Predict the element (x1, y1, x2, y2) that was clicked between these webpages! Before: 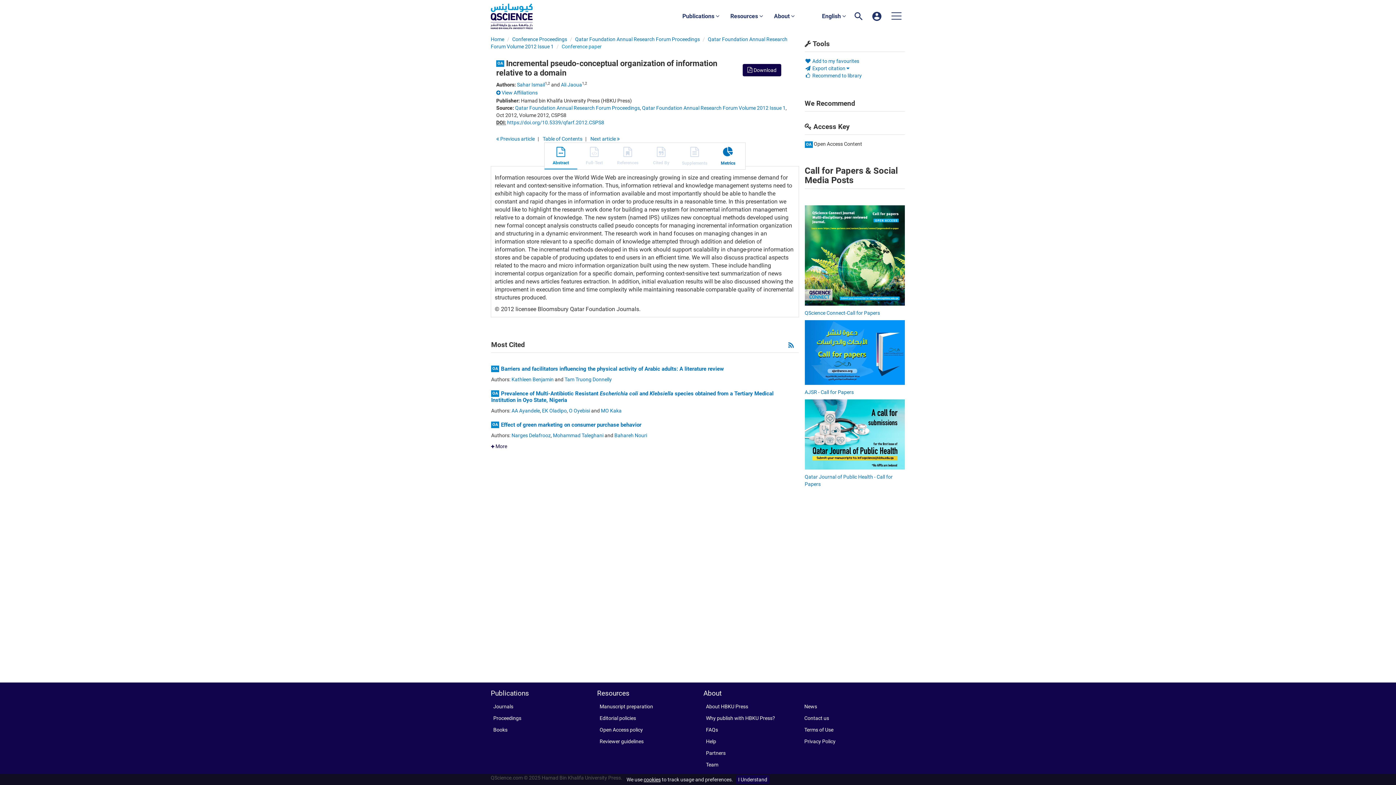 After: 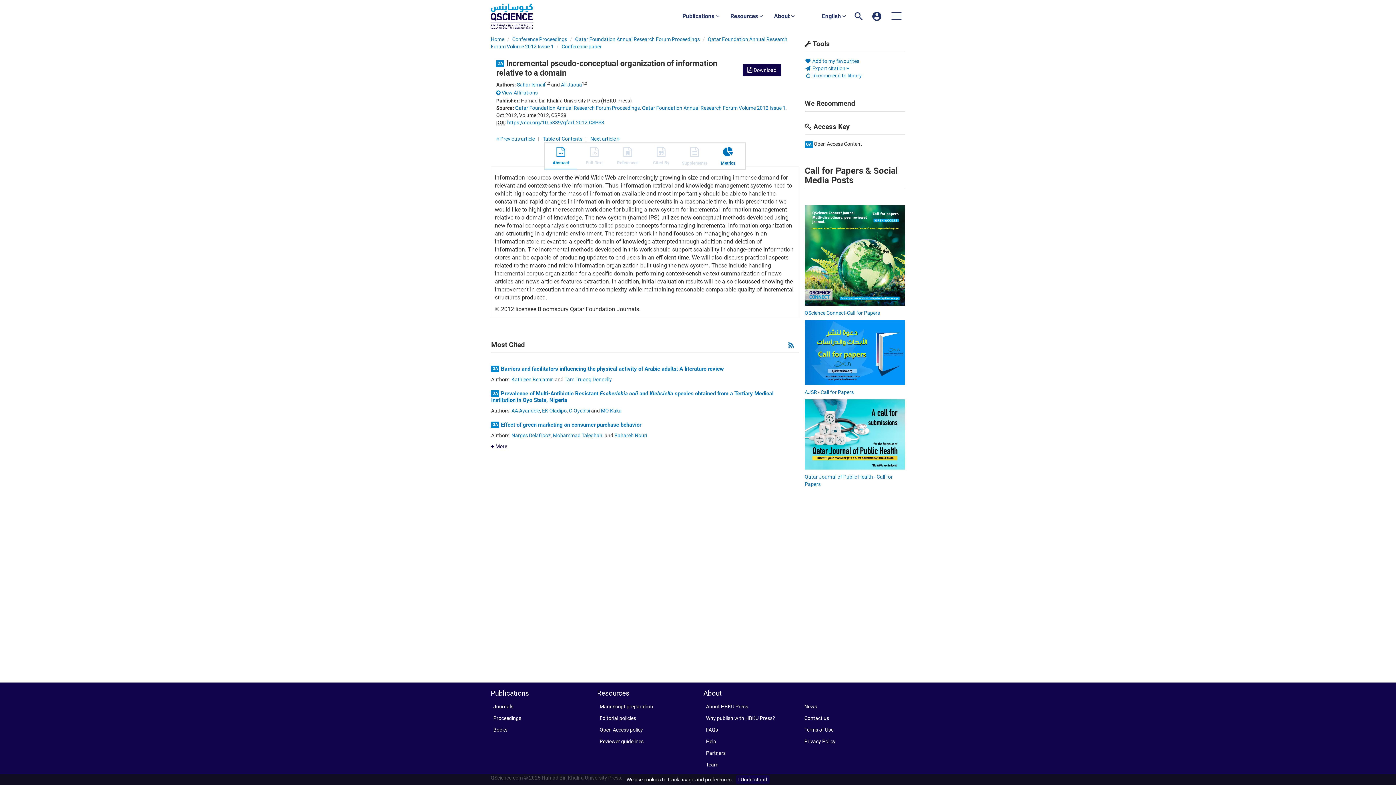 Action: label: Abstract bbox: (544, 144, 577, 169)